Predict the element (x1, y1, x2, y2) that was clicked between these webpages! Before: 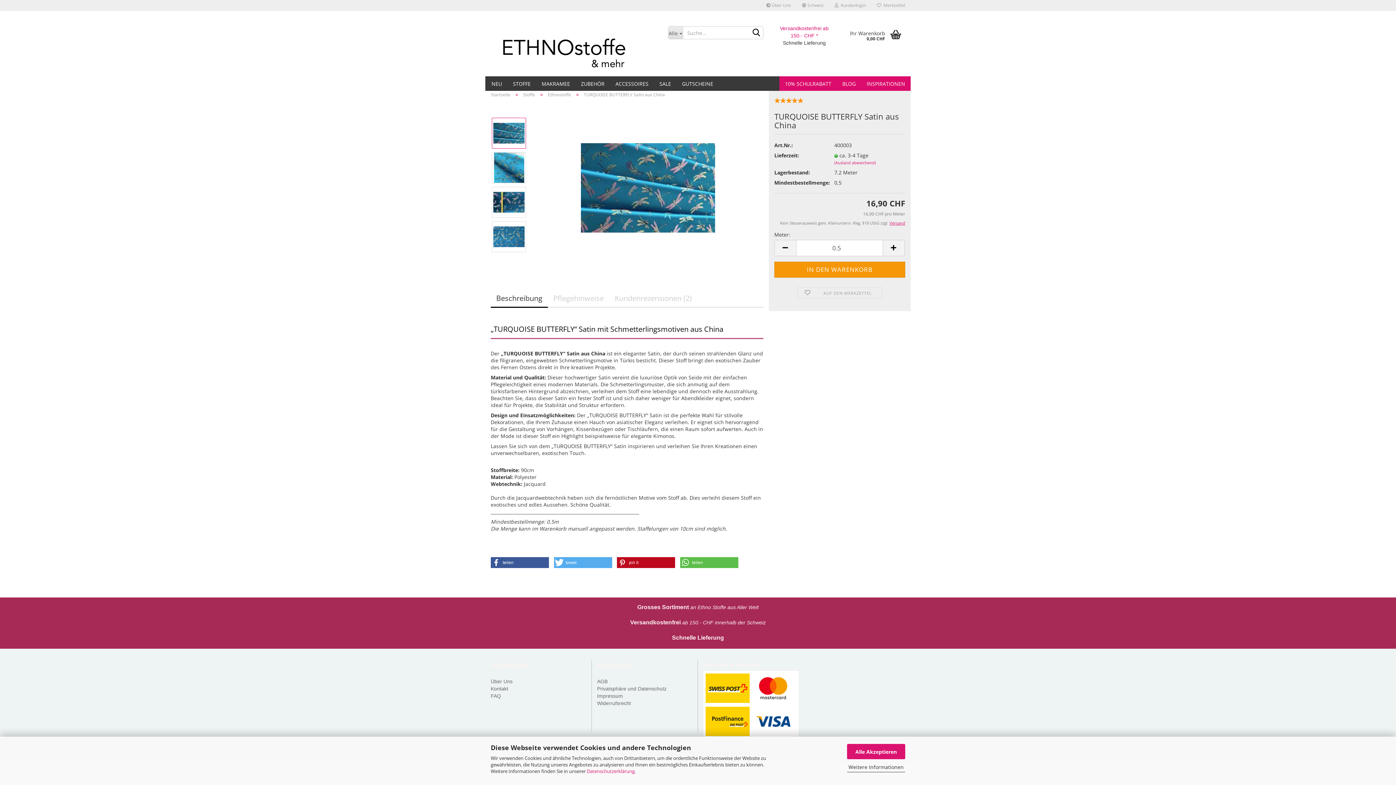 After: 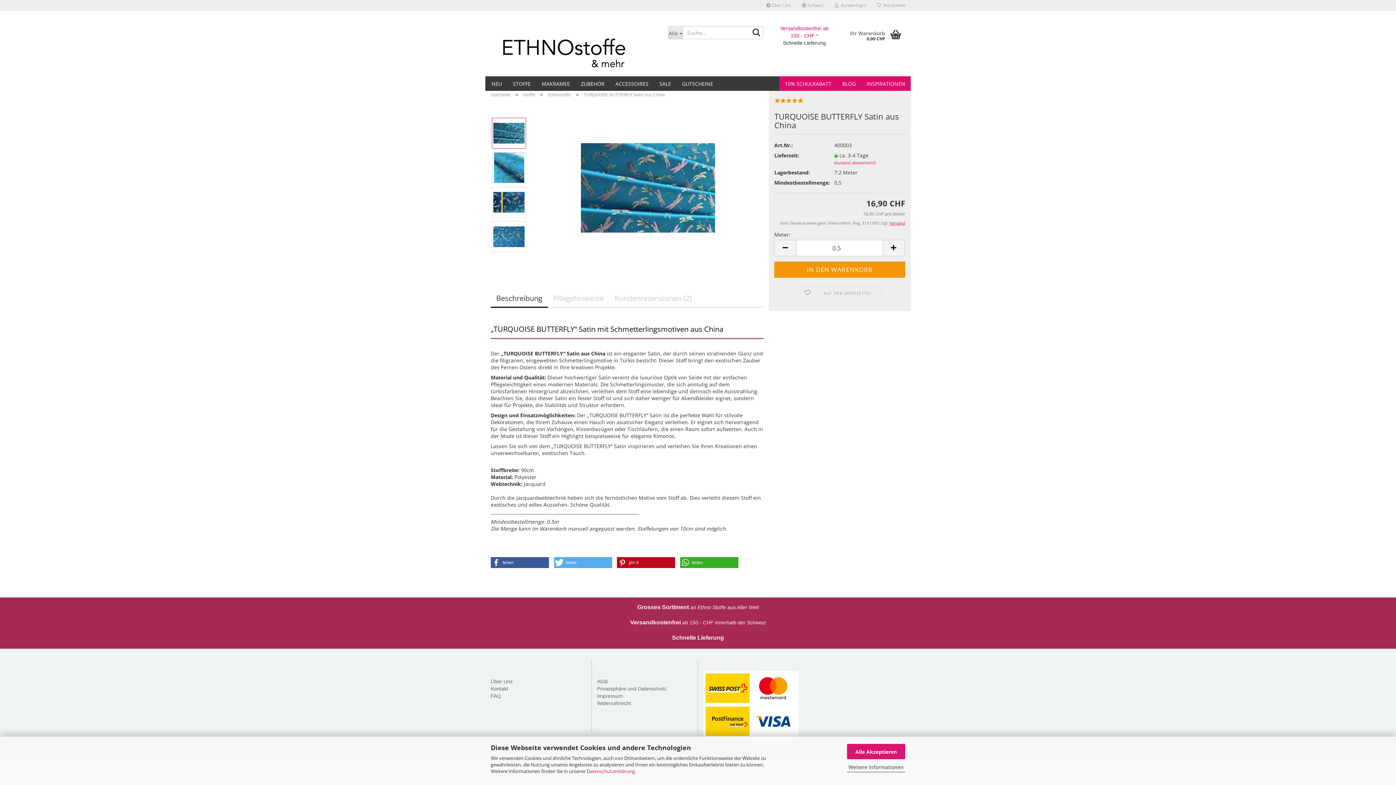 Action: label: Bei Whatsapp teilen bbox: (680, 557, 738, 568)